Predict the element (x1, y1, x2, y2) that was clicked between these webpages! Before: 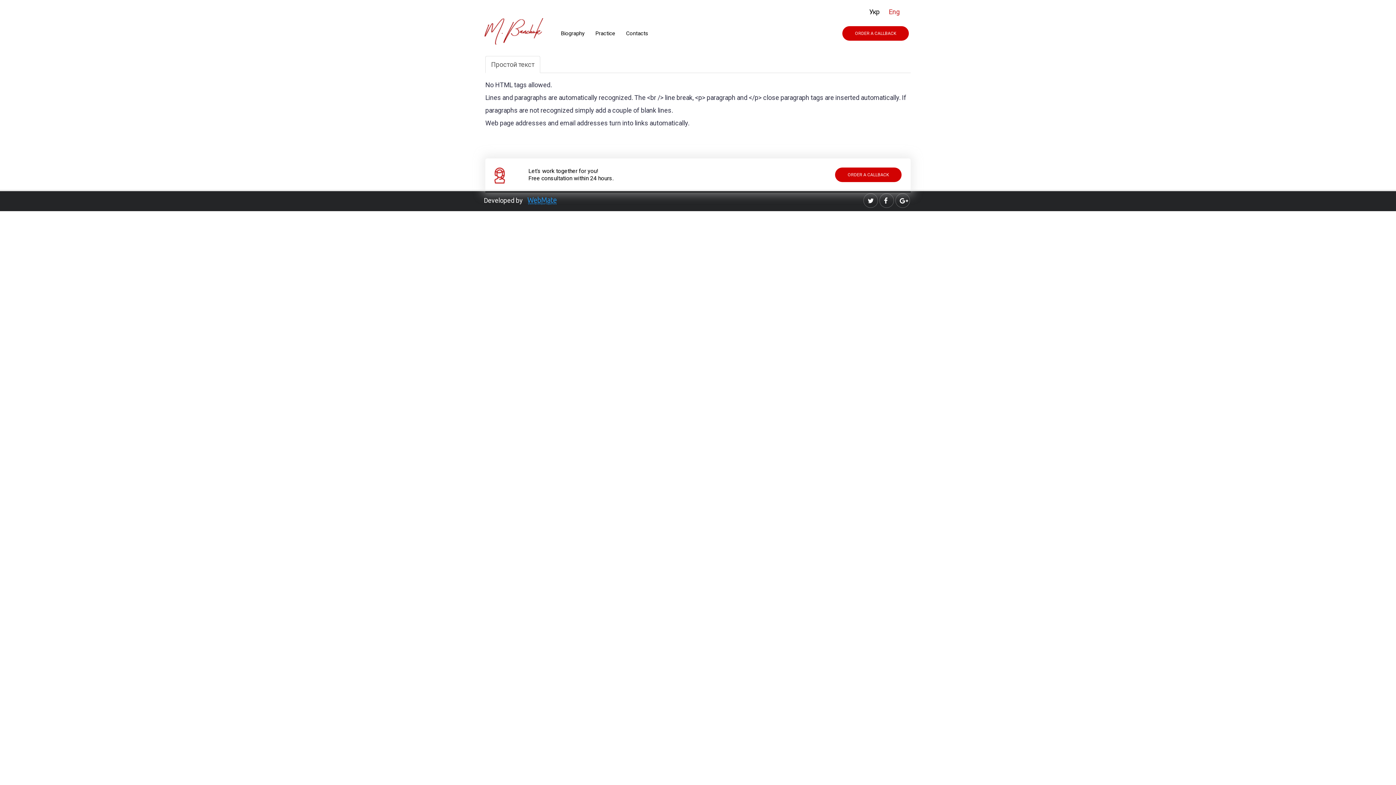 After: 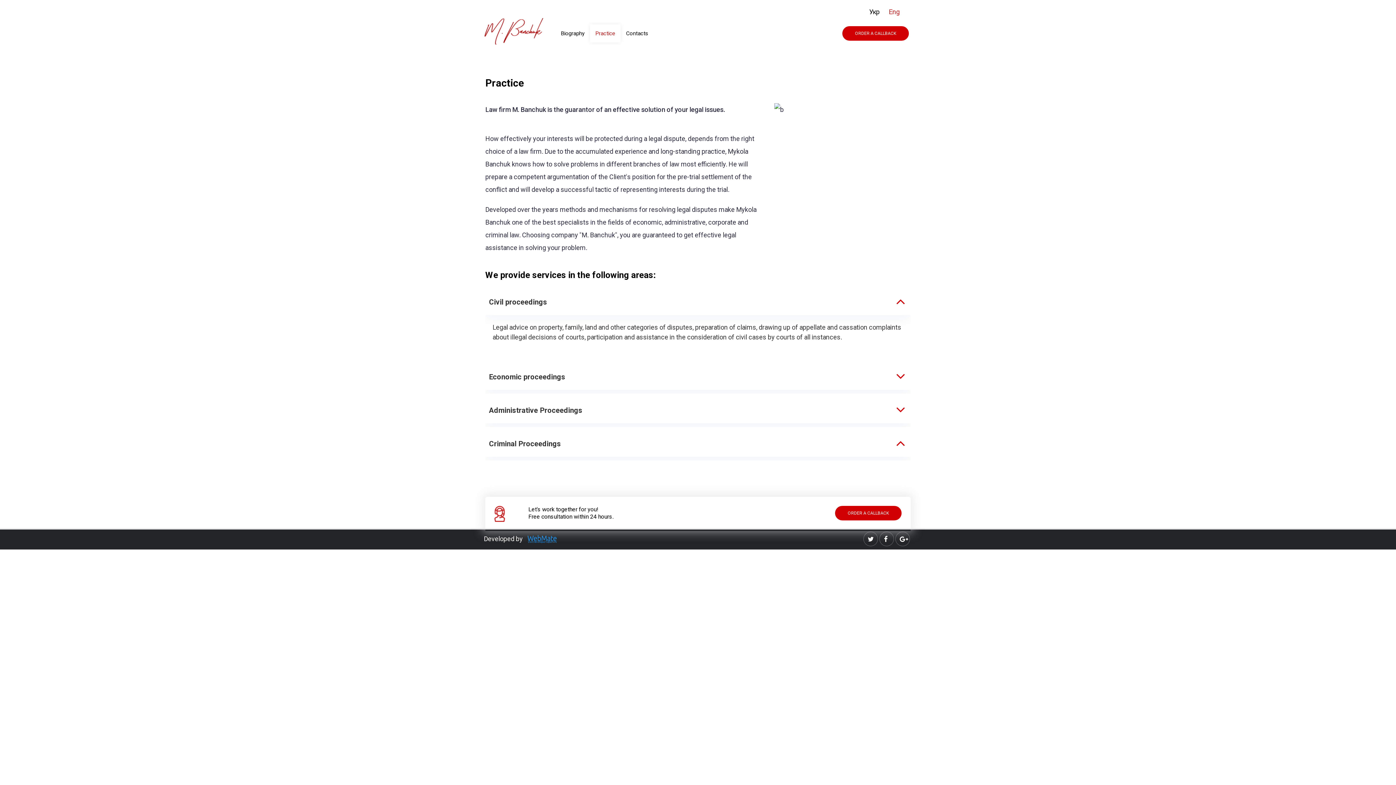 Action: label: Practice bbox: (590, 24, 620, 42)